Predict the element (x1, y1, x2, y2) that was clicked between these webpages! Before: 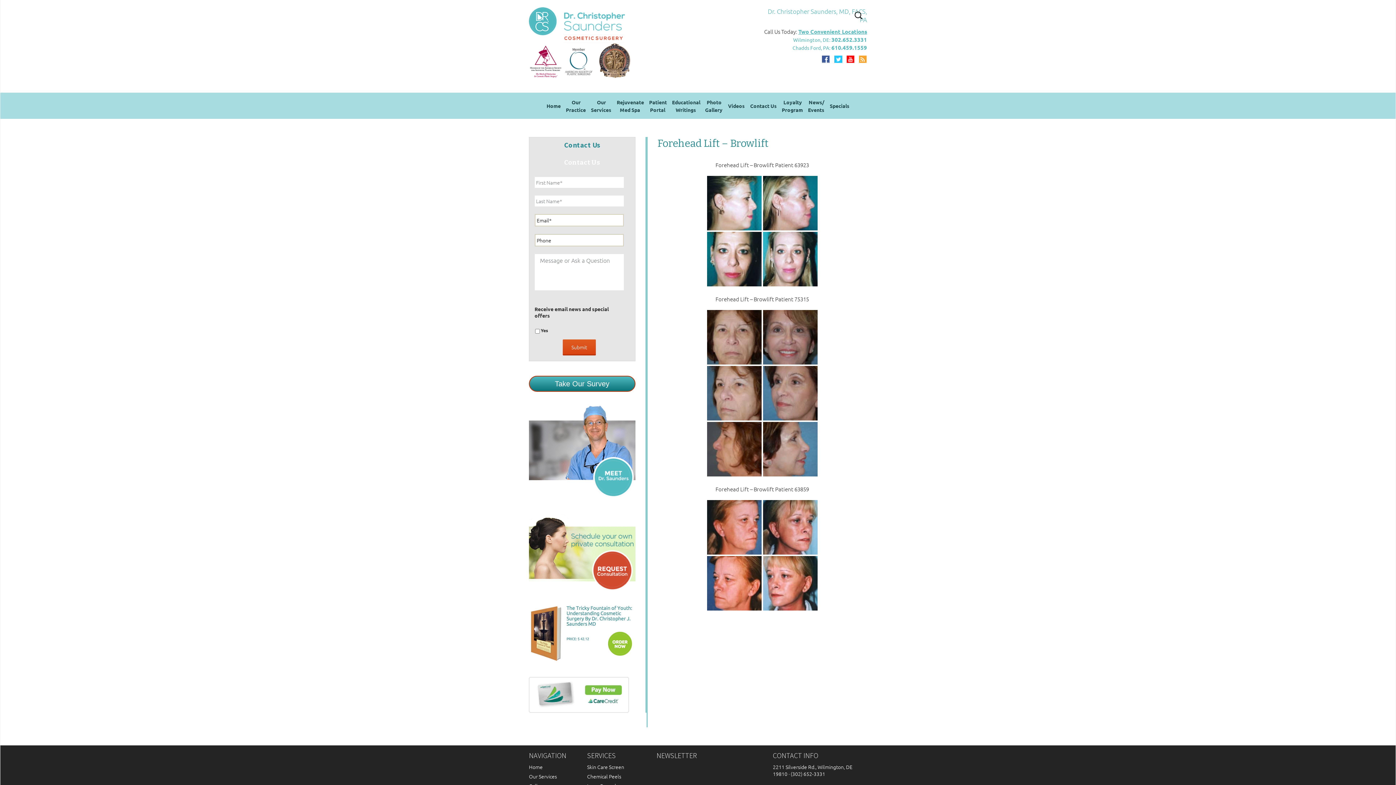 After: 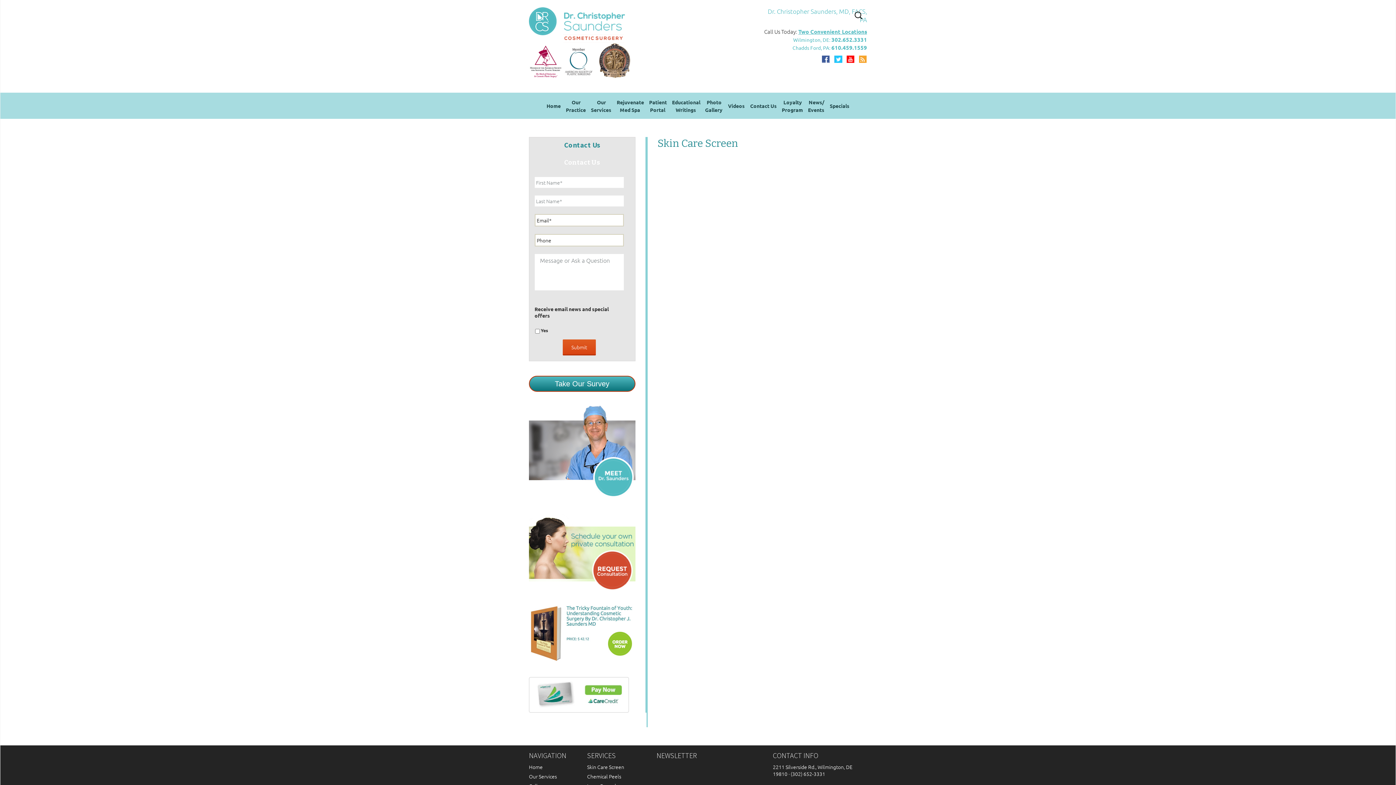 Action: label: Skin Care Screen bbox: (587, 763, 624, 771)